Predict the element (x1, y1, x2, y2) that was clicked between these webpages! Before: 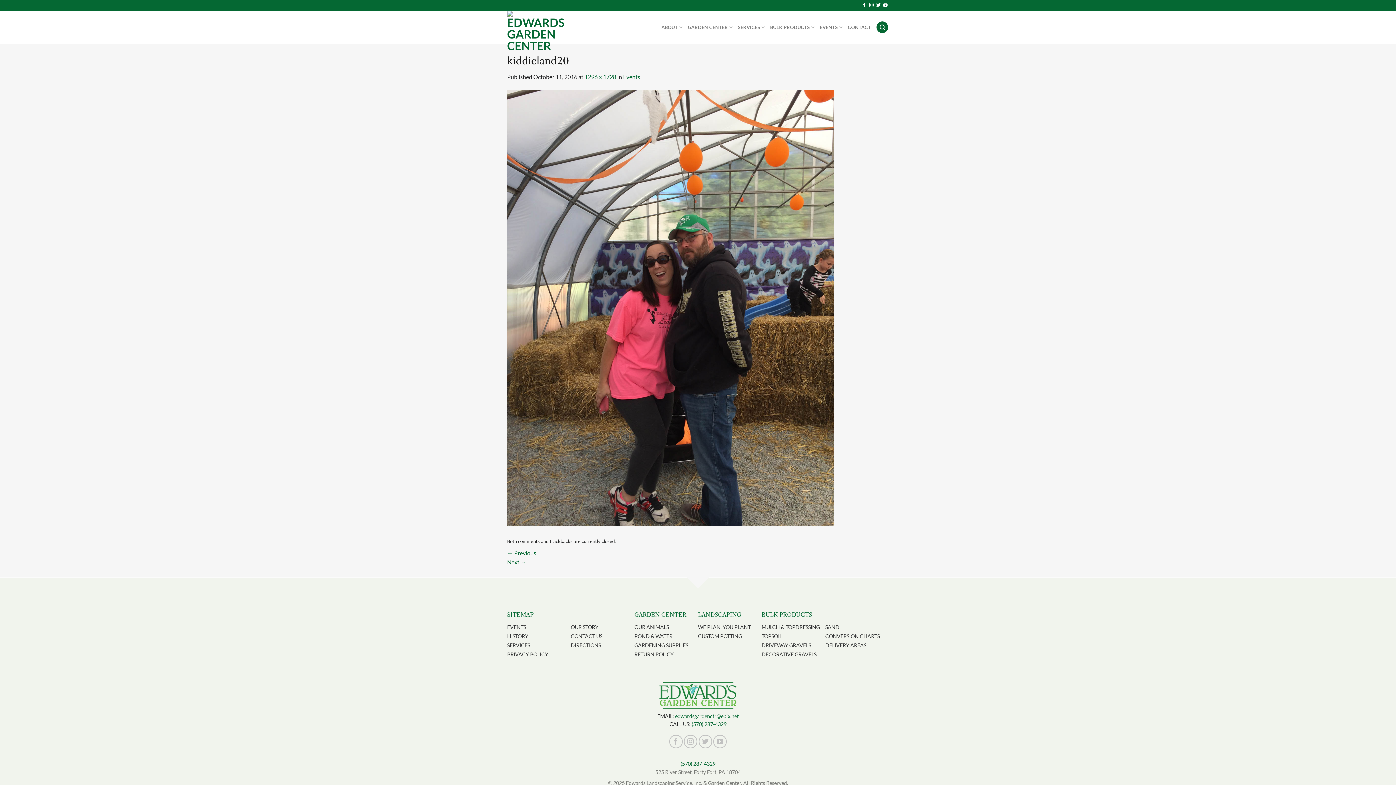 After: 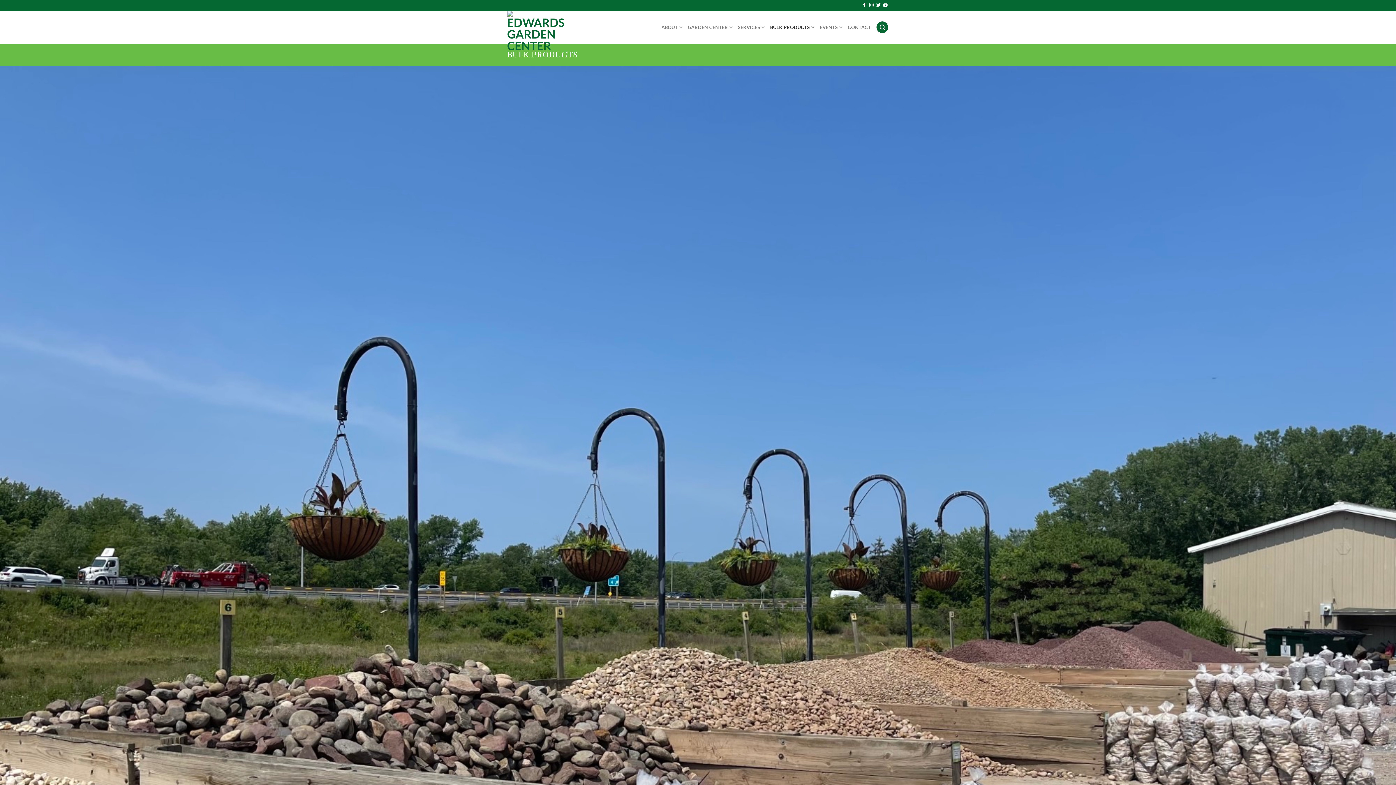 Action: label: BULK PRODUCTS bbox: (770, 15, 814, 39)